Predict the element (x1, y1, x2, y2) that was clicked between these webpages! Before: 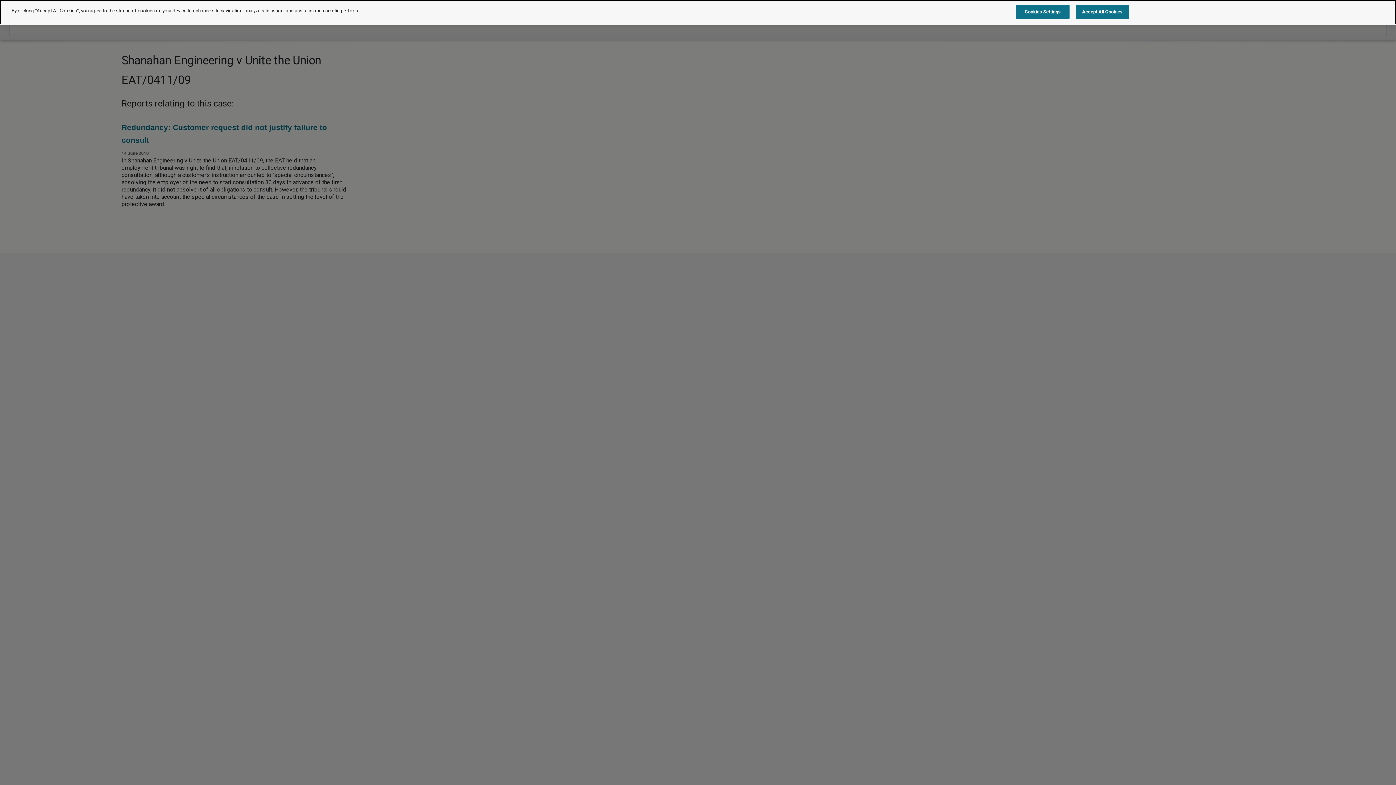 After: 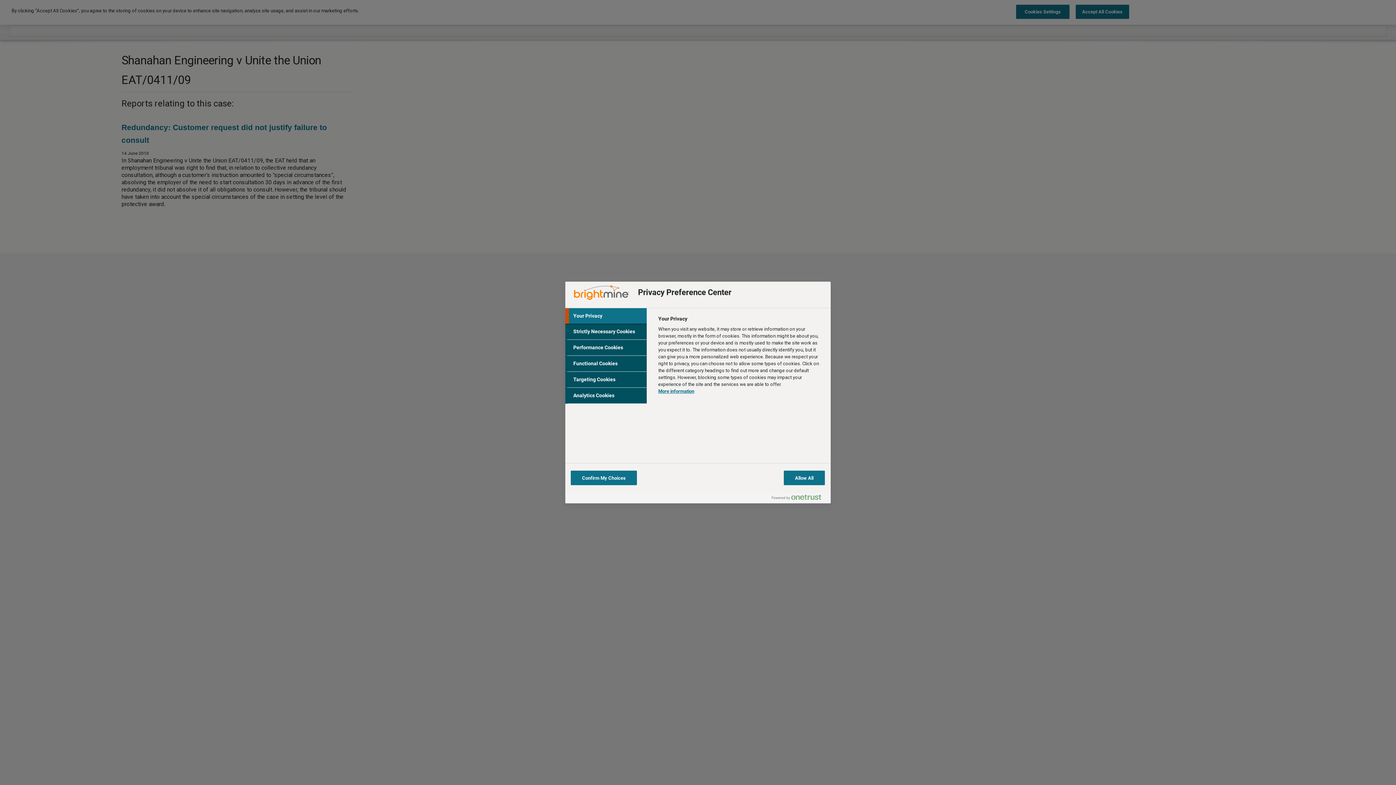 Action: bbox: (1016, 4, 1069, 18) label: Cookies Settings